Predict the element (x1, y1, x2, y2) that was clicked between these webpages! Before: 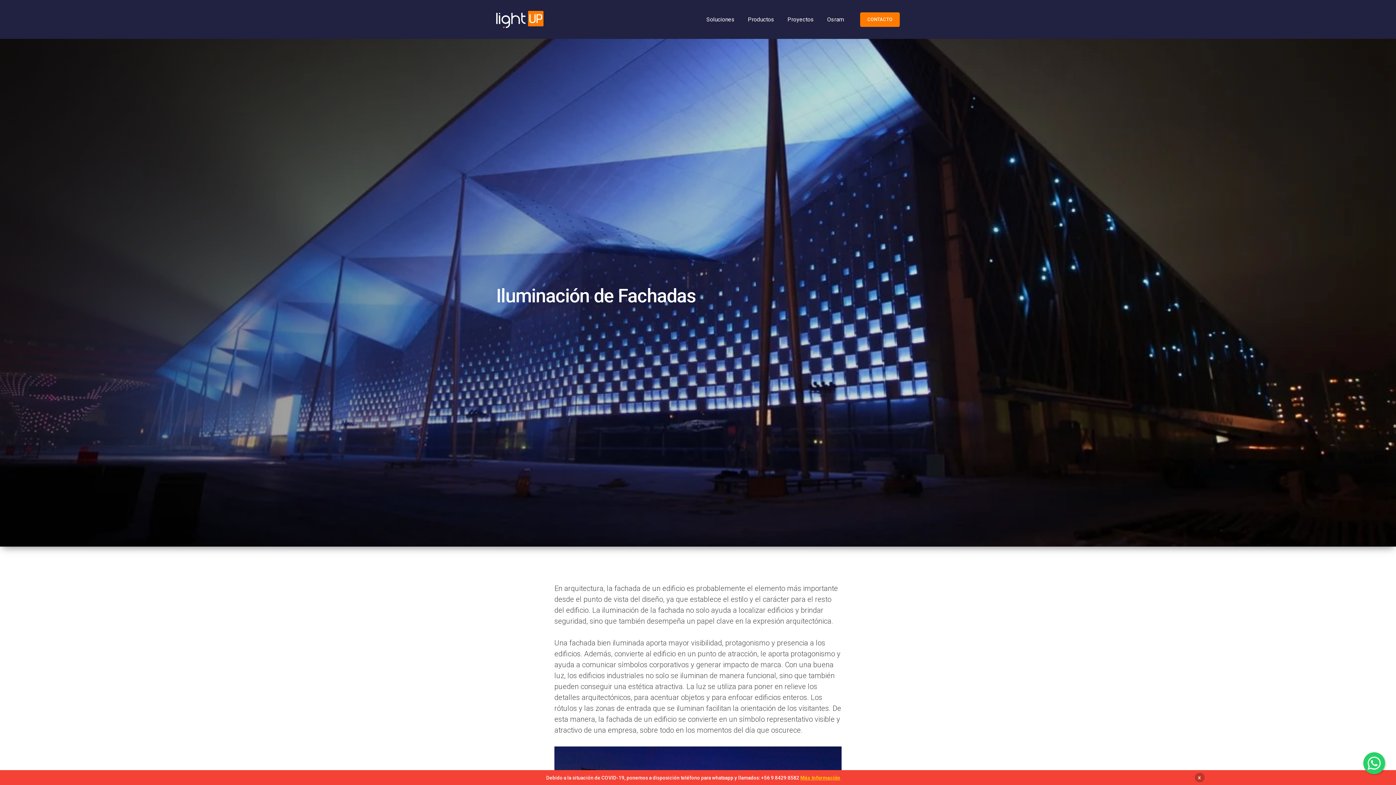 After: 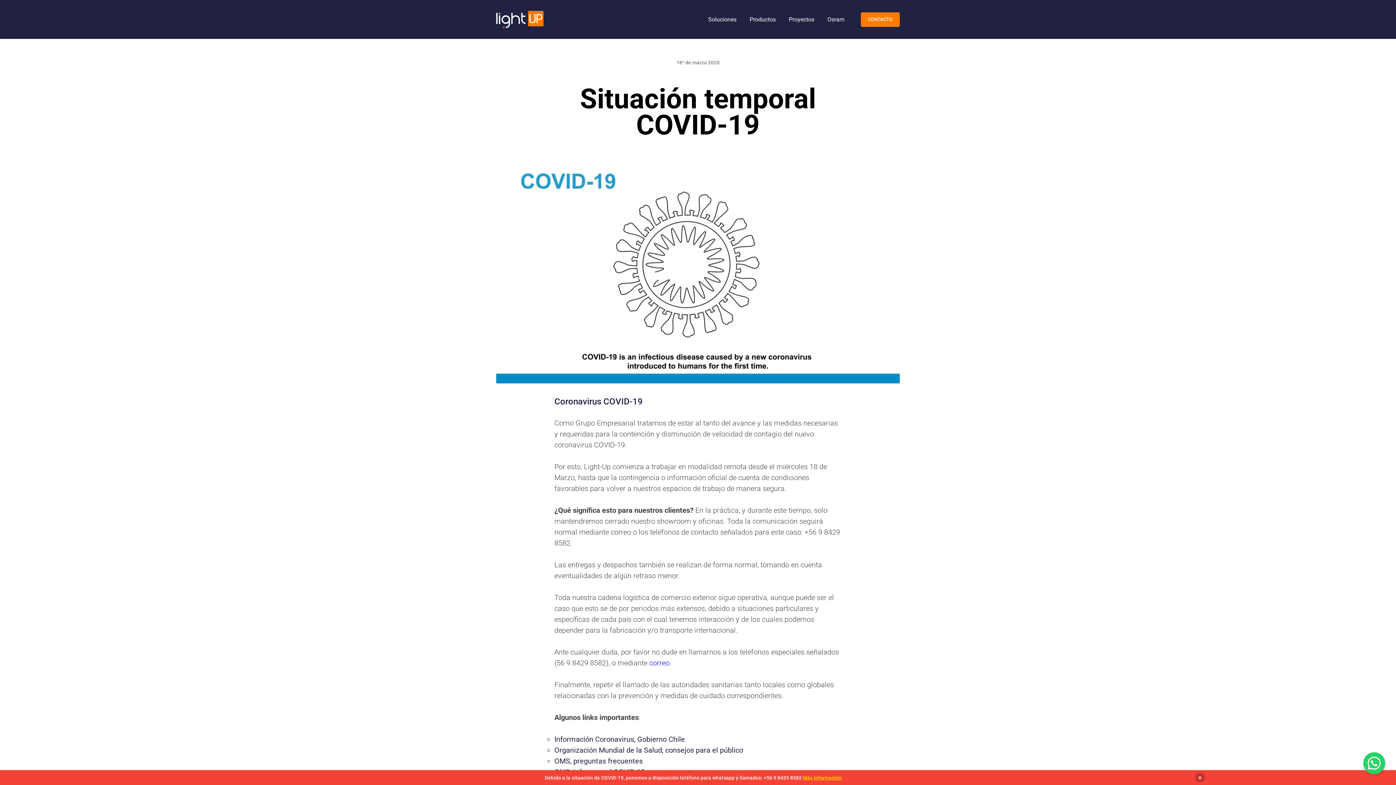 Action: bbox: (800, 775, 840, 780) label: Más Información